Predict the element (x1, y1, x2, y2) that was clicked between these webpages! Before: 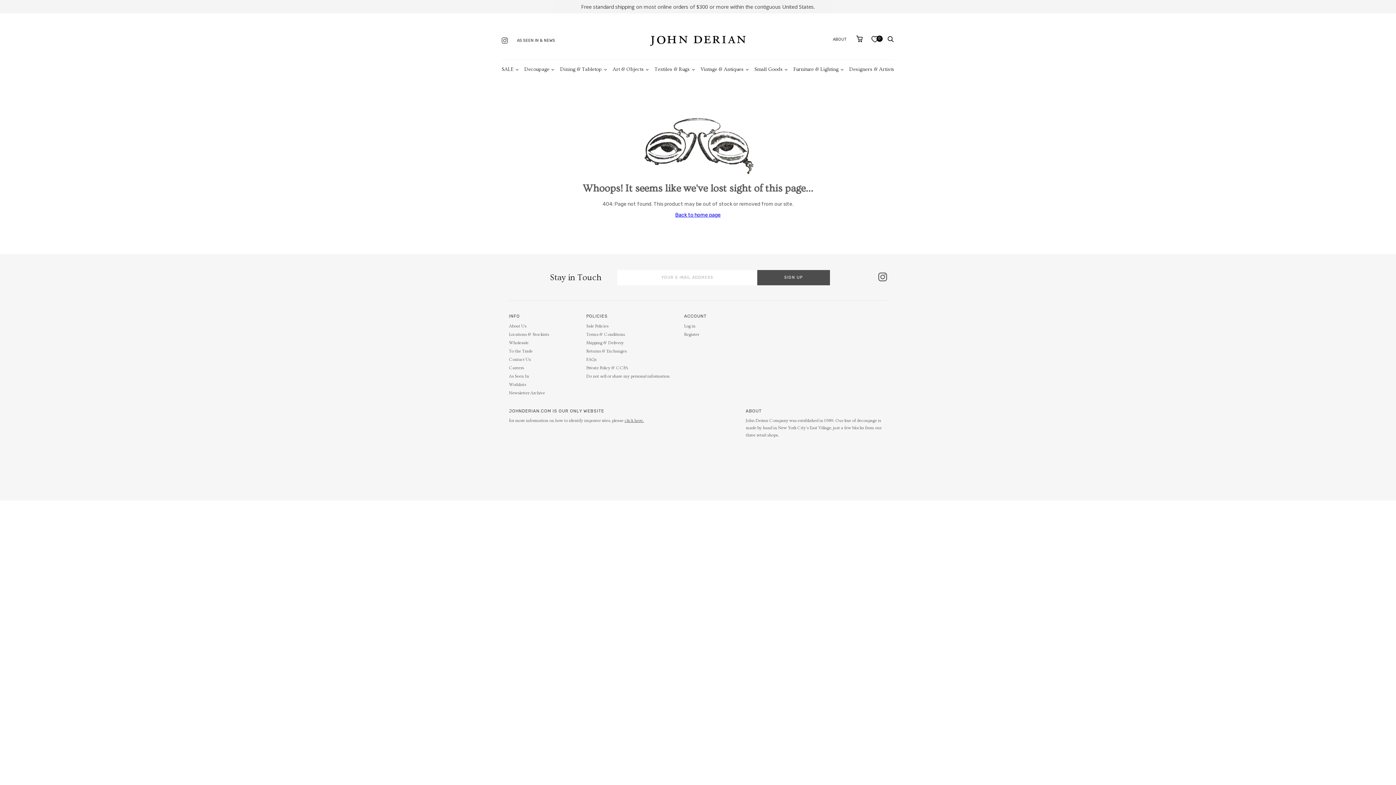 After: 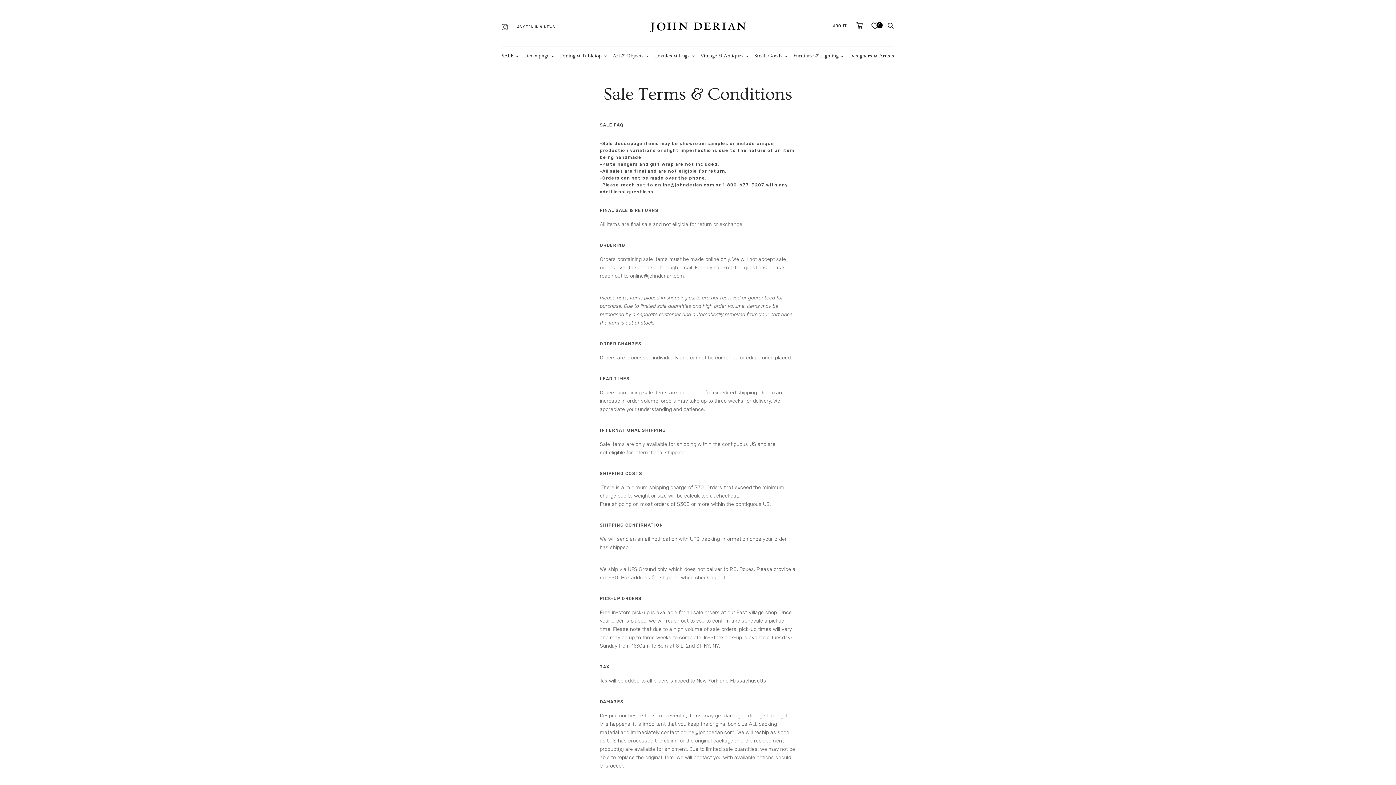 Action: label: Sale Policies bbox: (586, 323, 608, 328)